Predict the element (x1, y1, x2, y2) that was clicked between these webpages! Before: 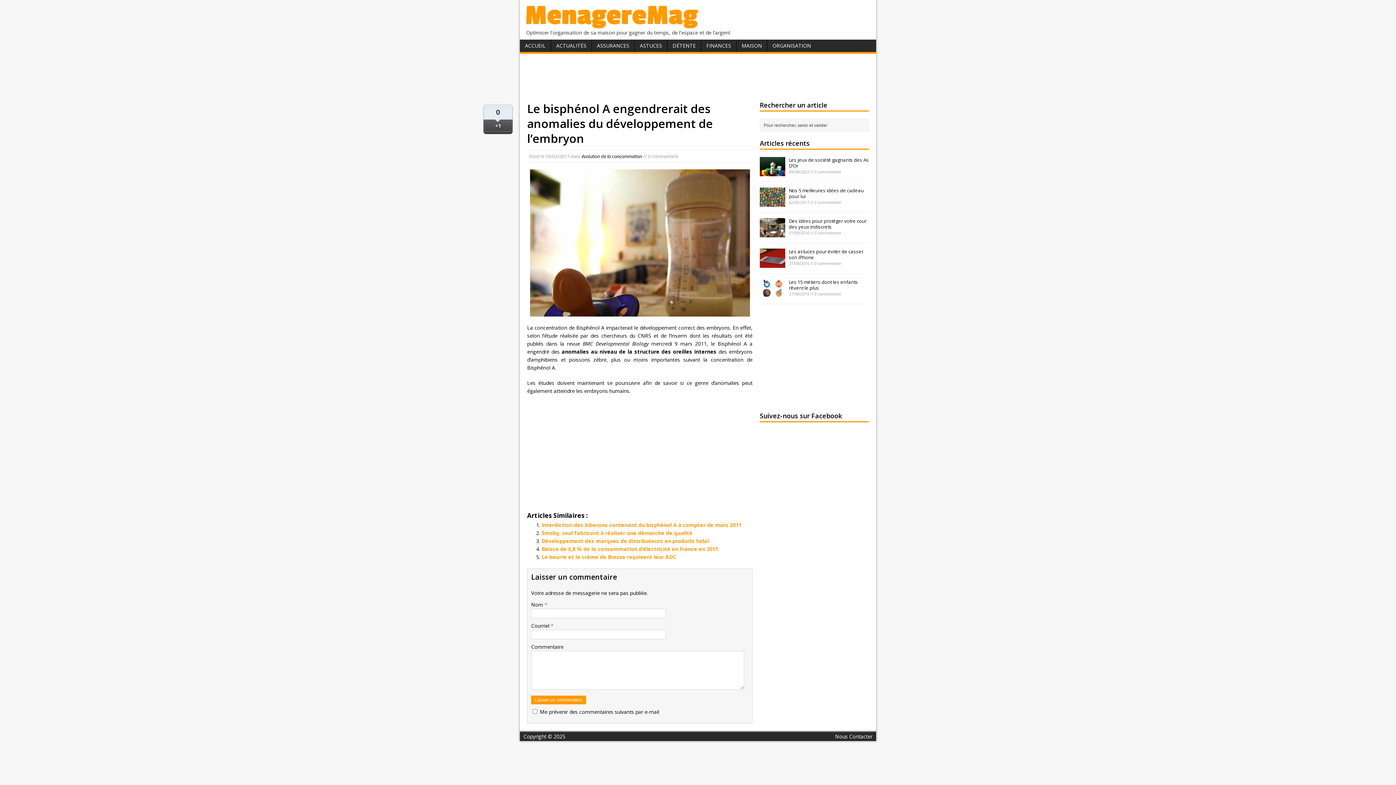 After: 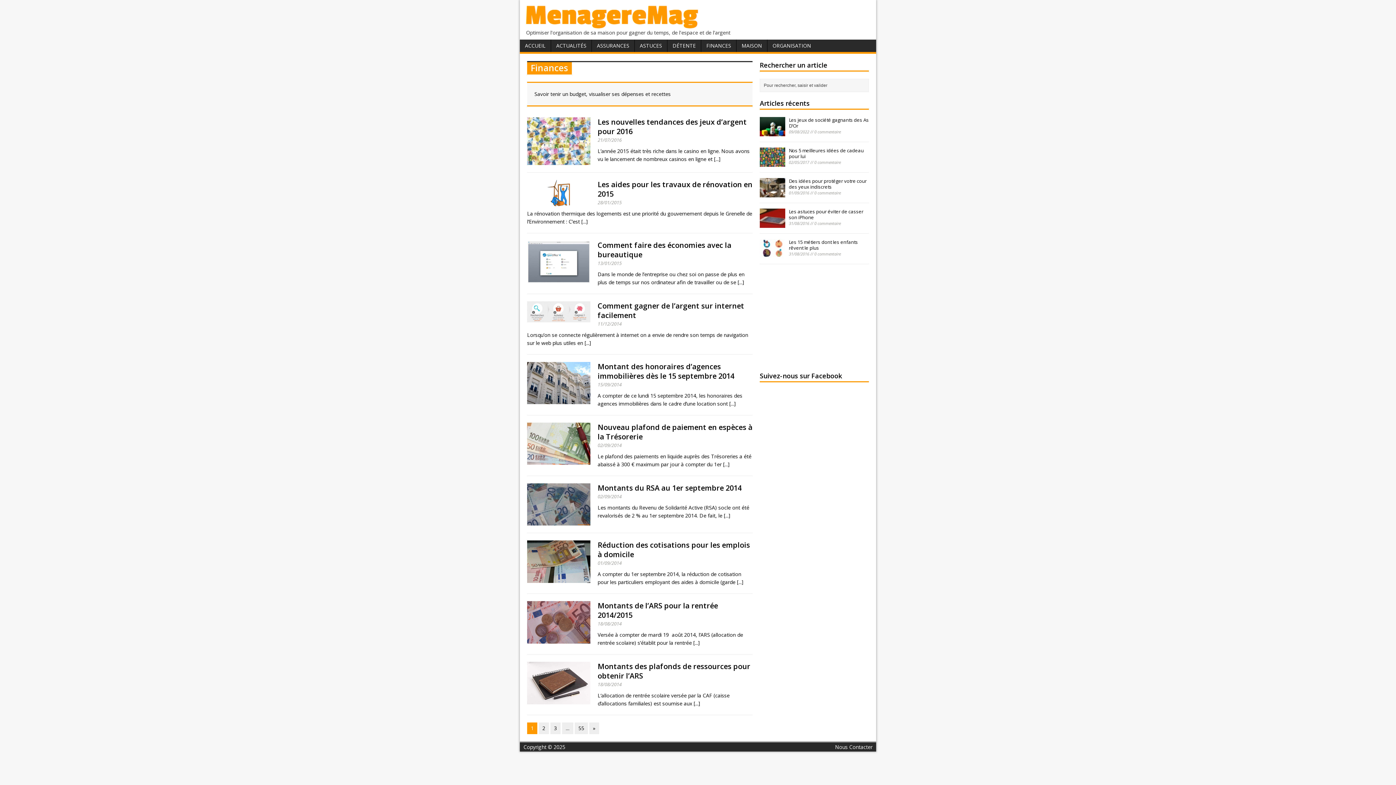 Action: label: FINANCES bbox: (701, 39, 736, 51)